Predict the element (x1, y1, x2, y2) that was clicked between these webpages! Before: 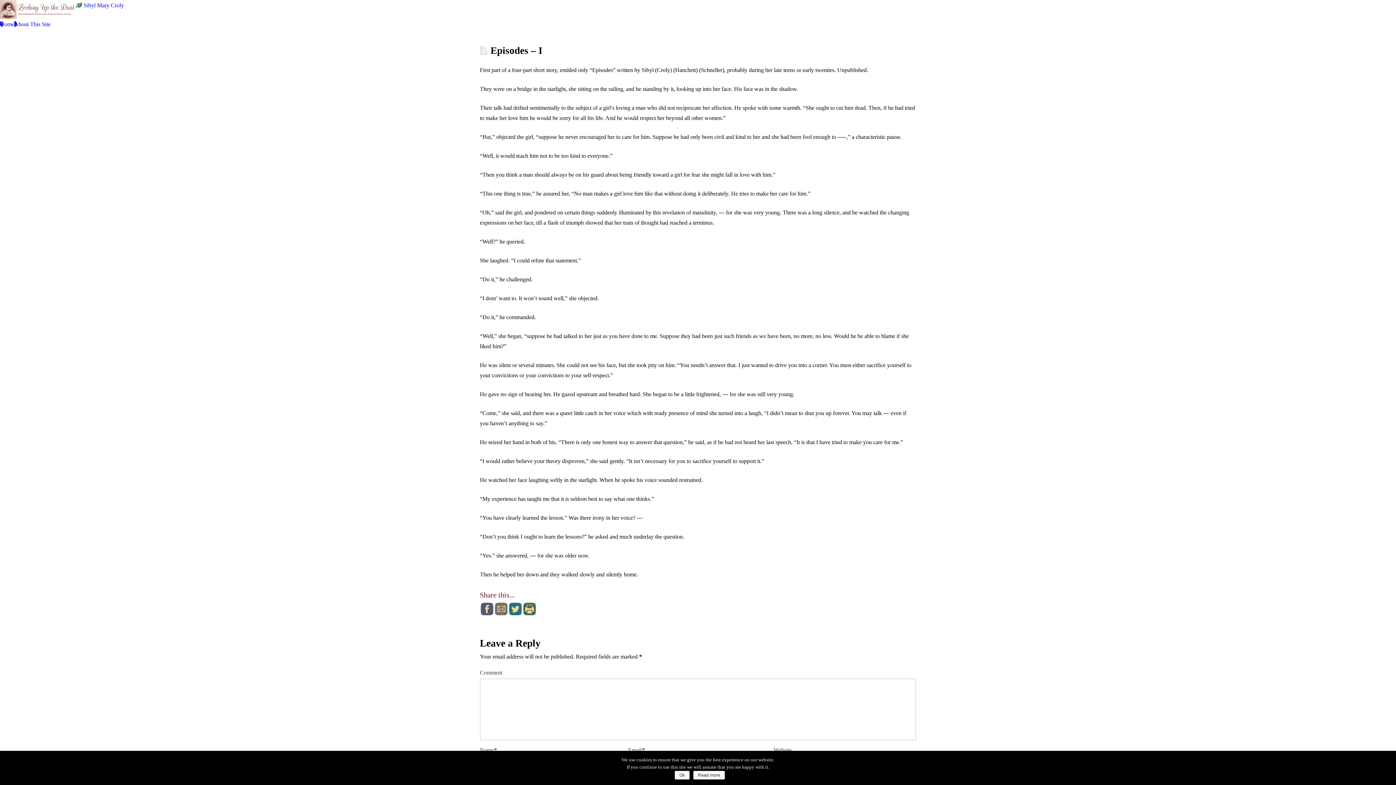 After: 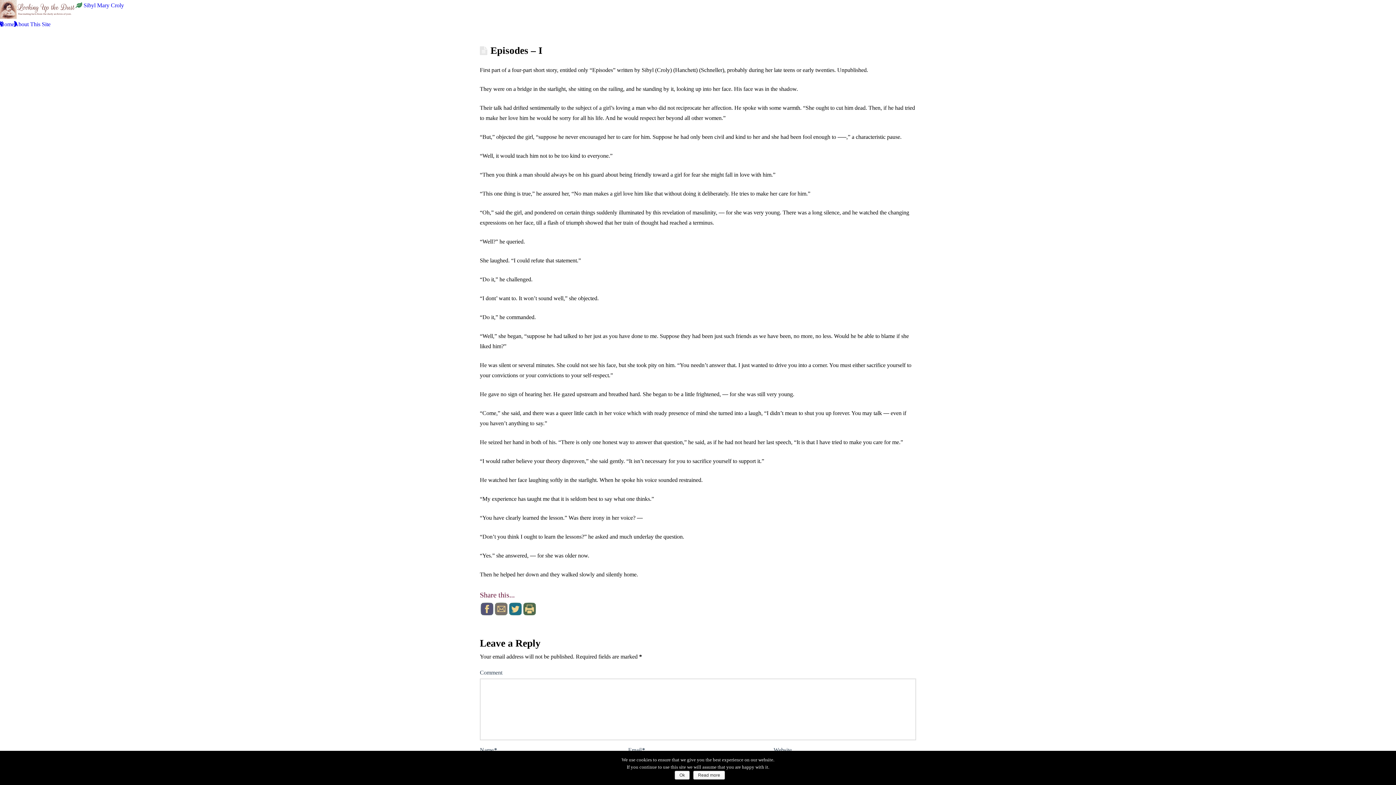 Action: bbox: (494, 604, 508, 612)